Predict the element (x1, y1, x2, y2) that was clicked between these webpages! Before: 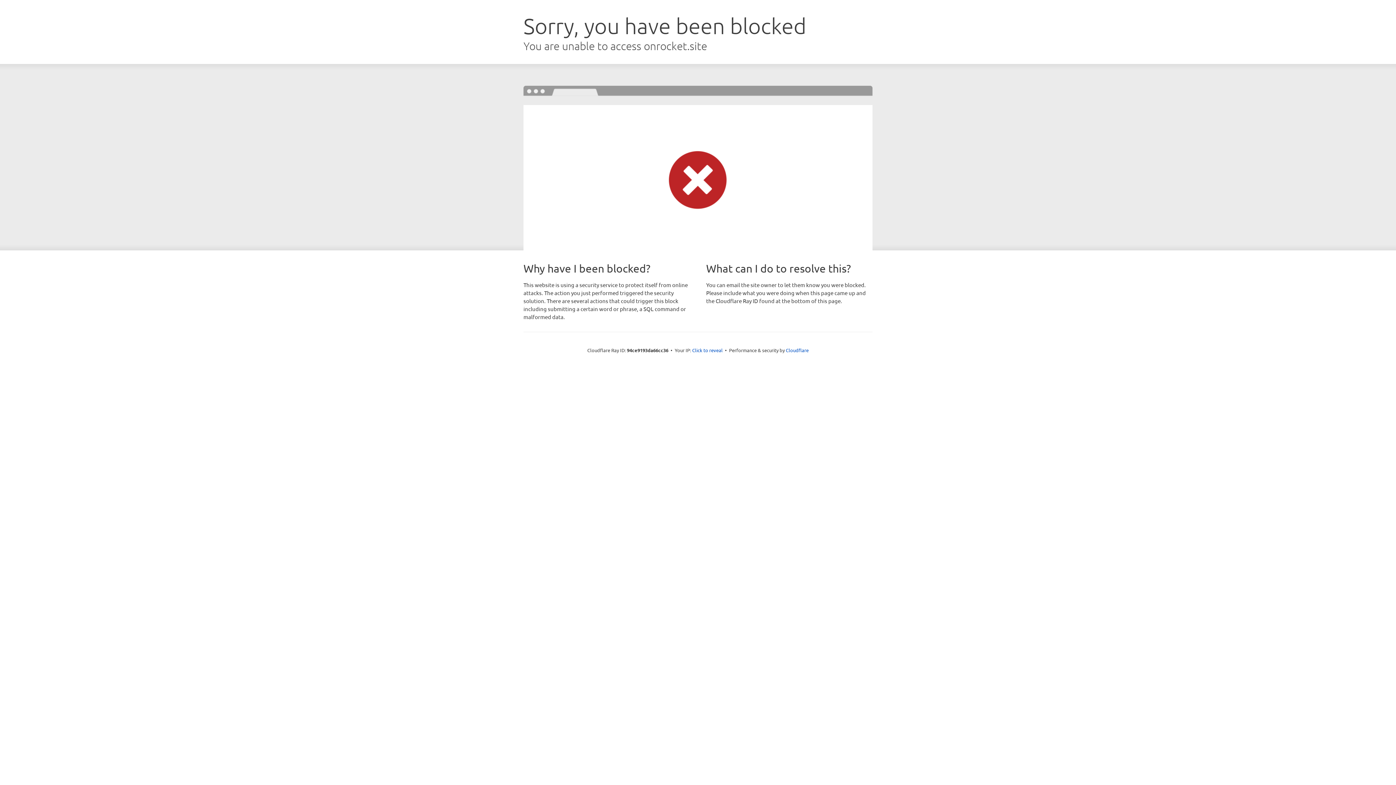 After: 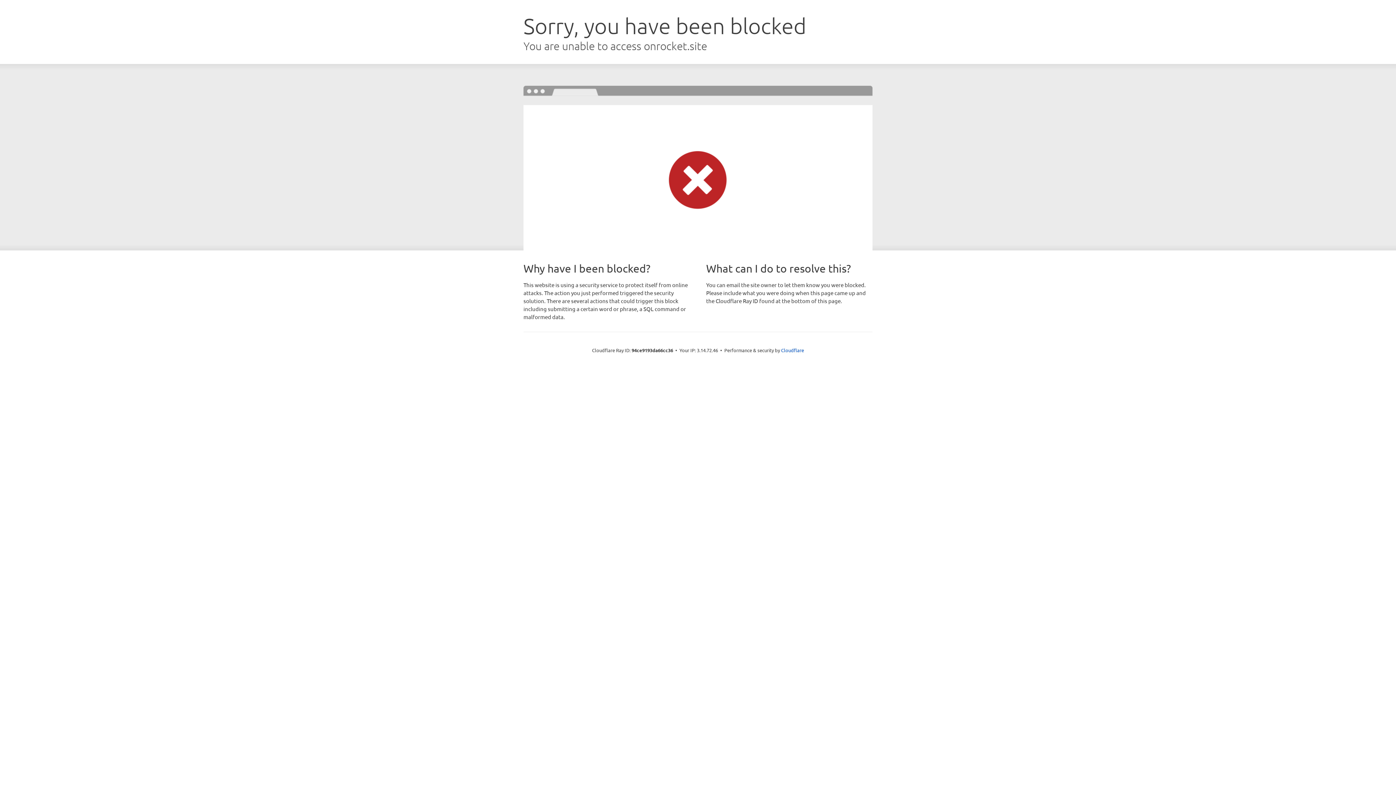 Action: bbox: (692, 346, 722, 353) label: Click to reveal